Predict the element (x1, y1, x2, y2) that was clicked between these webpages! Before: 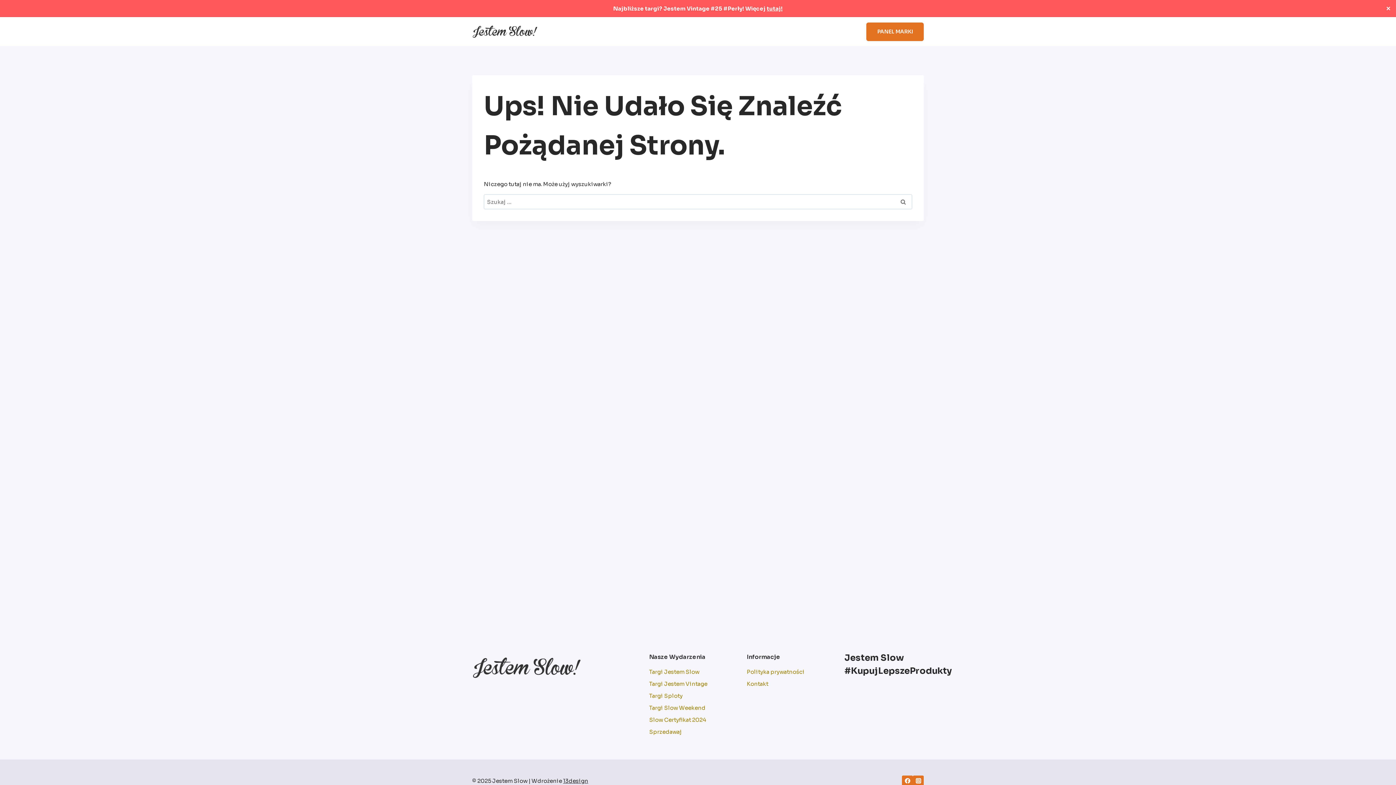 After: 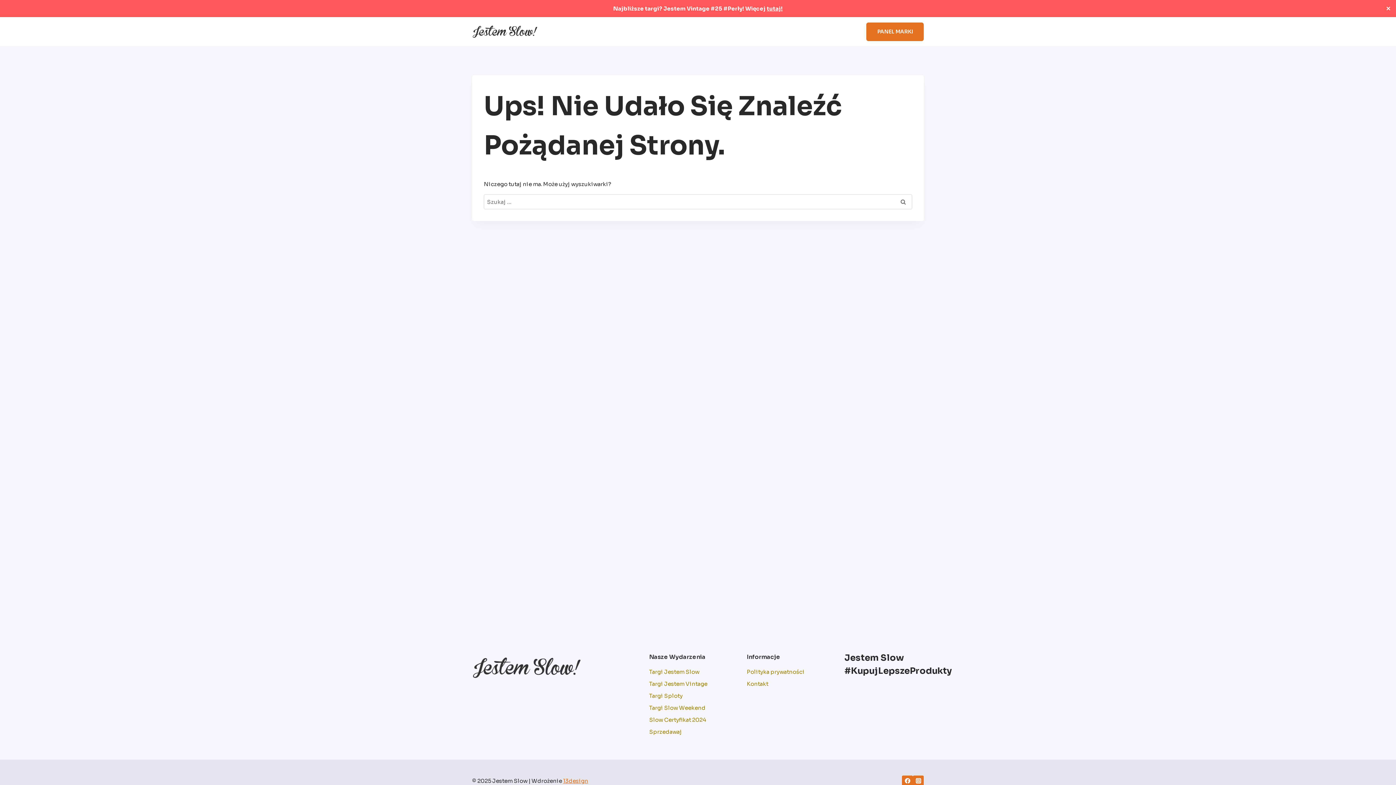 Action: bbox: (563, 777, 588, 784) label: 13design